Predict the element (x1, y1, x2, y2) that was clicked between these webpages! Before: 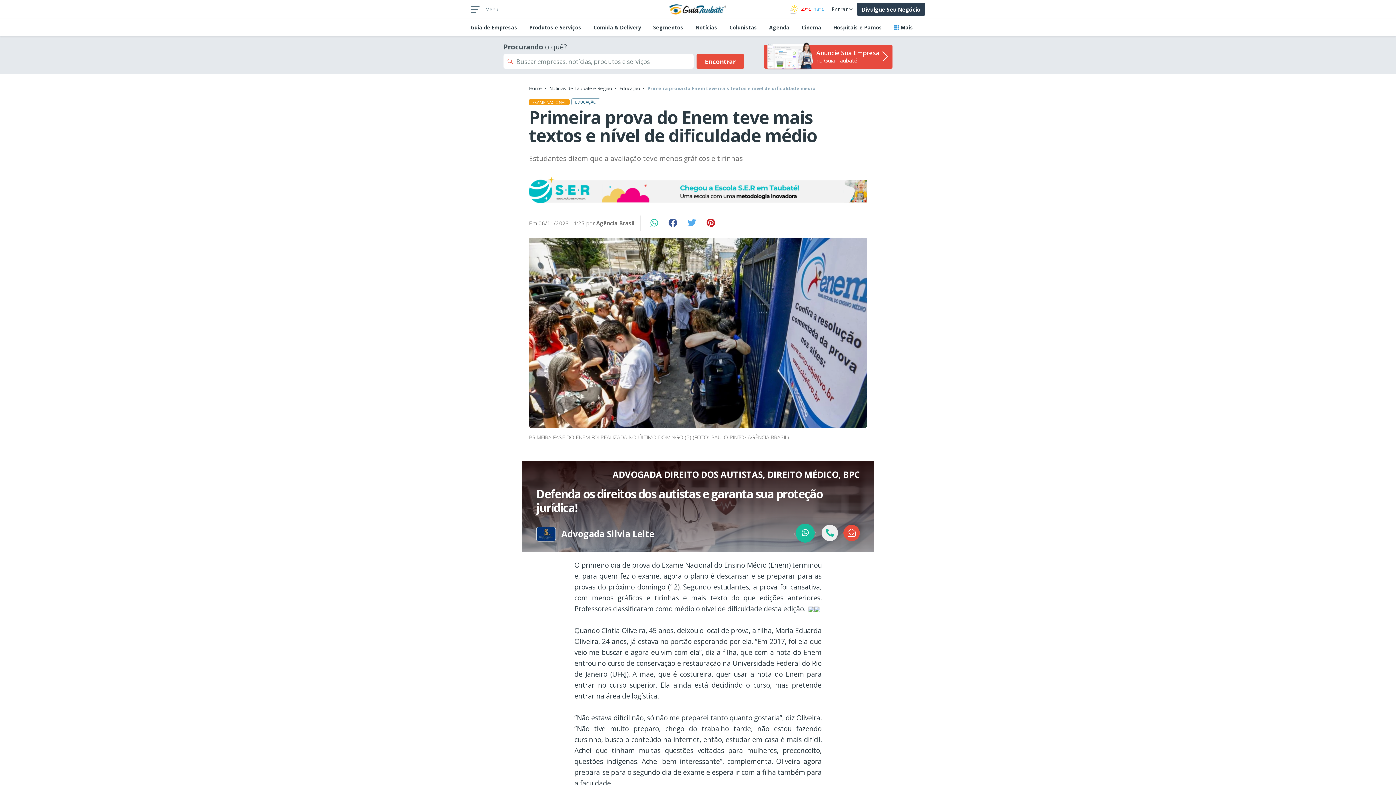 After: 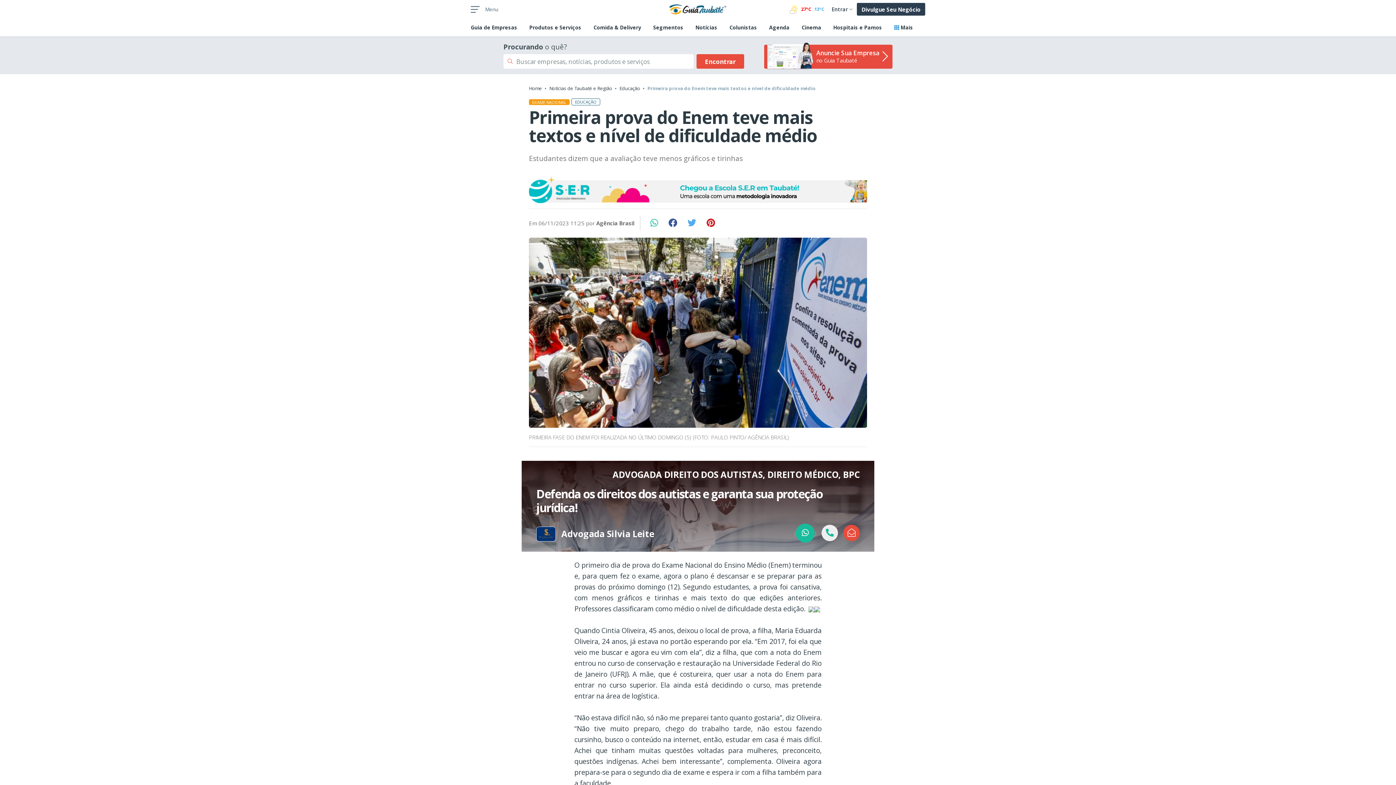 Action: bbox: (843, 525, 860, 543)